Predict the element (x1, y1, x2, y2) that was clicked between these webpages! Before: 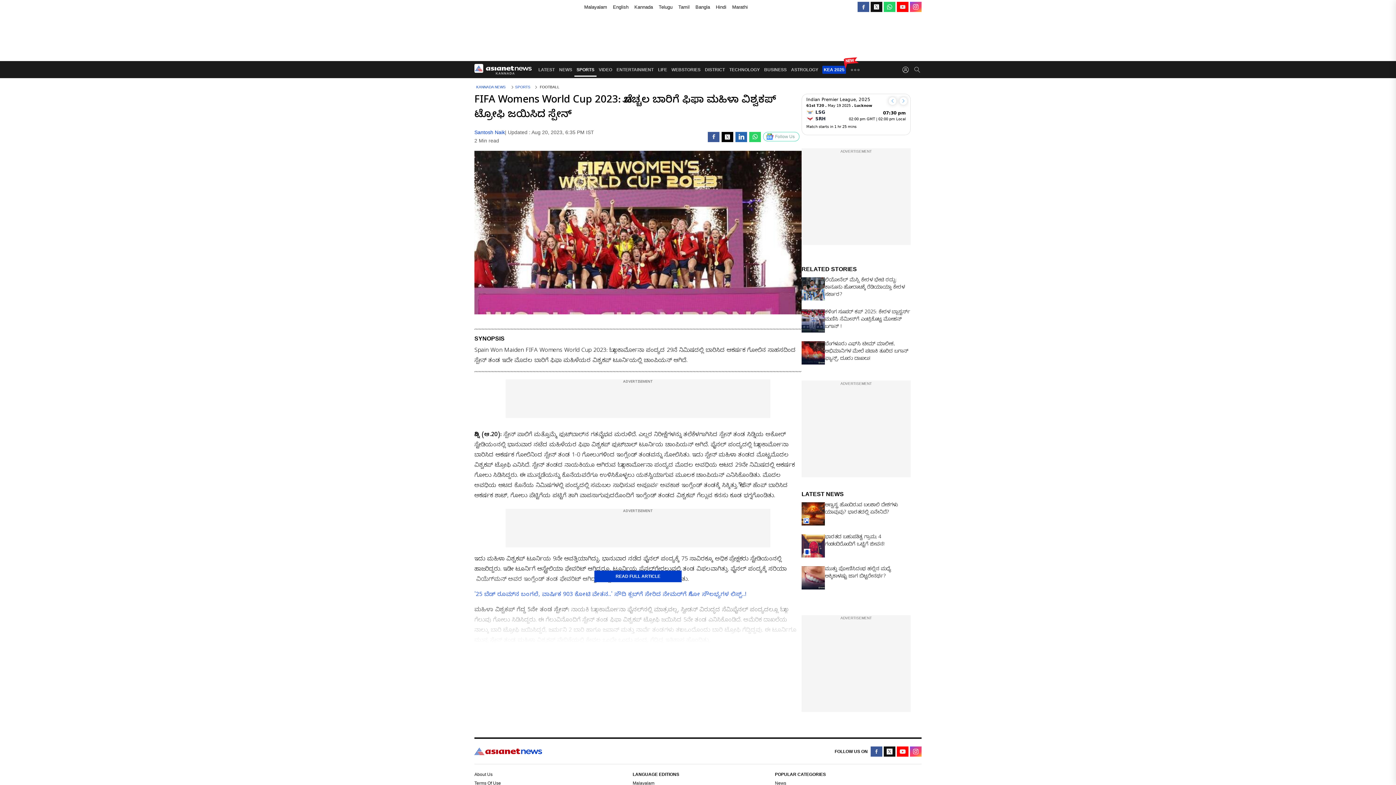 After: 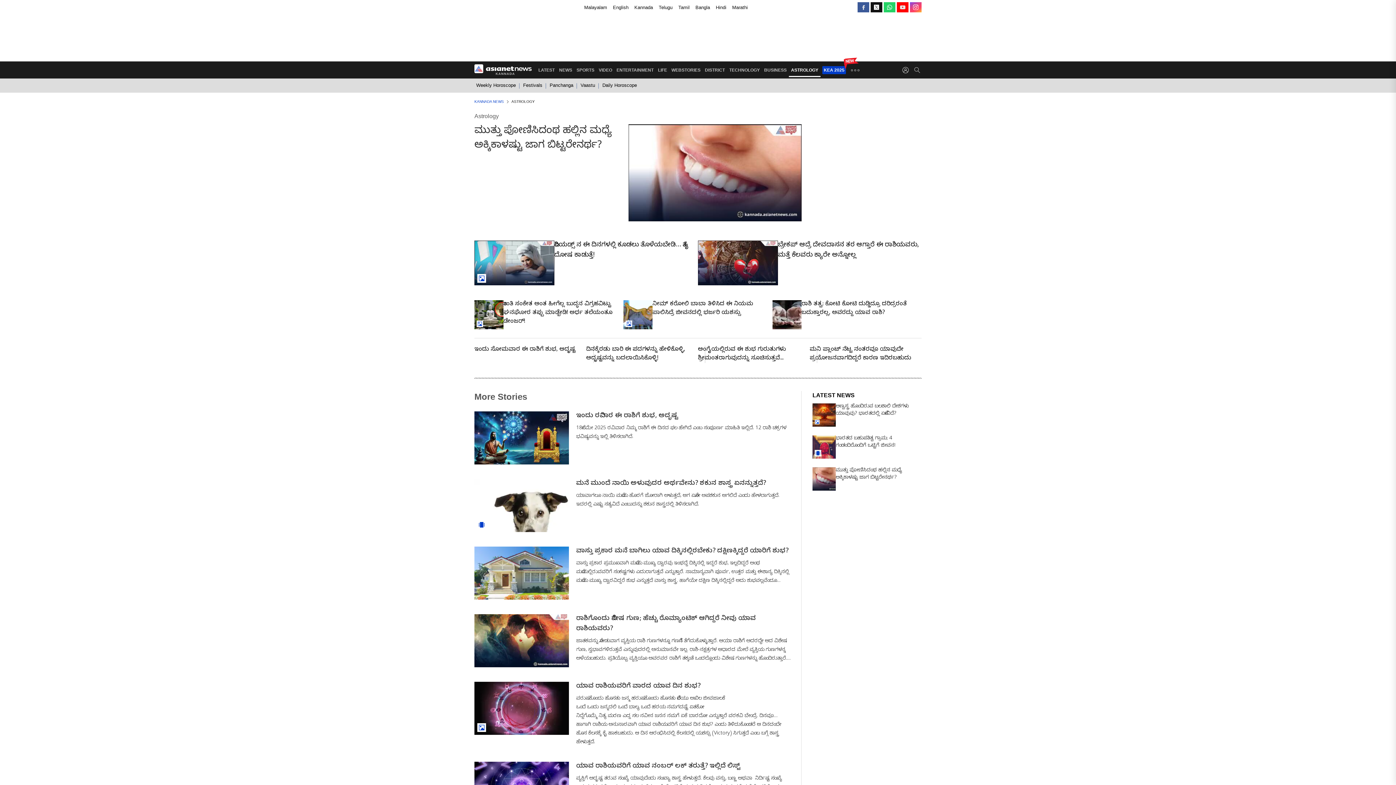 Action: bbox: (789, 62, 820, 76) label: ASTROLOGY